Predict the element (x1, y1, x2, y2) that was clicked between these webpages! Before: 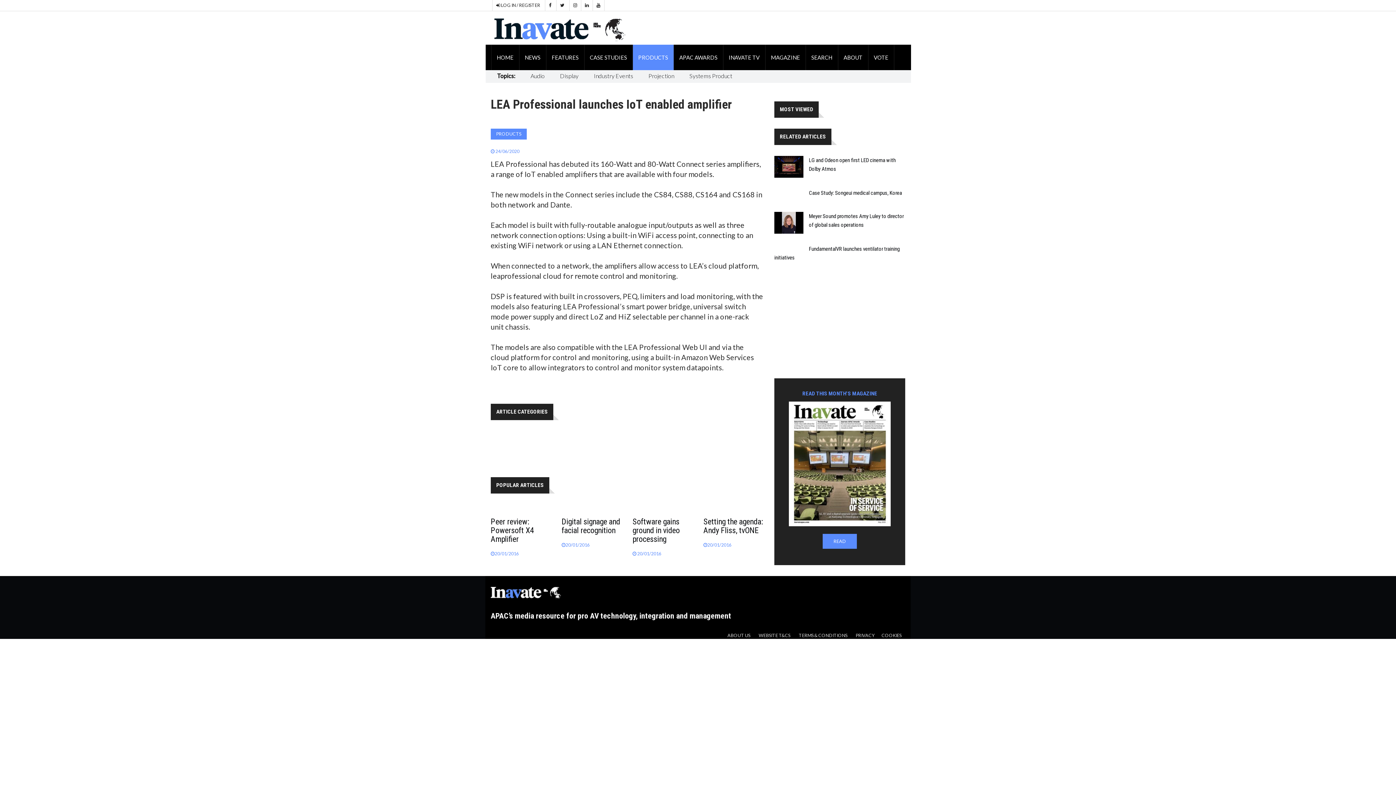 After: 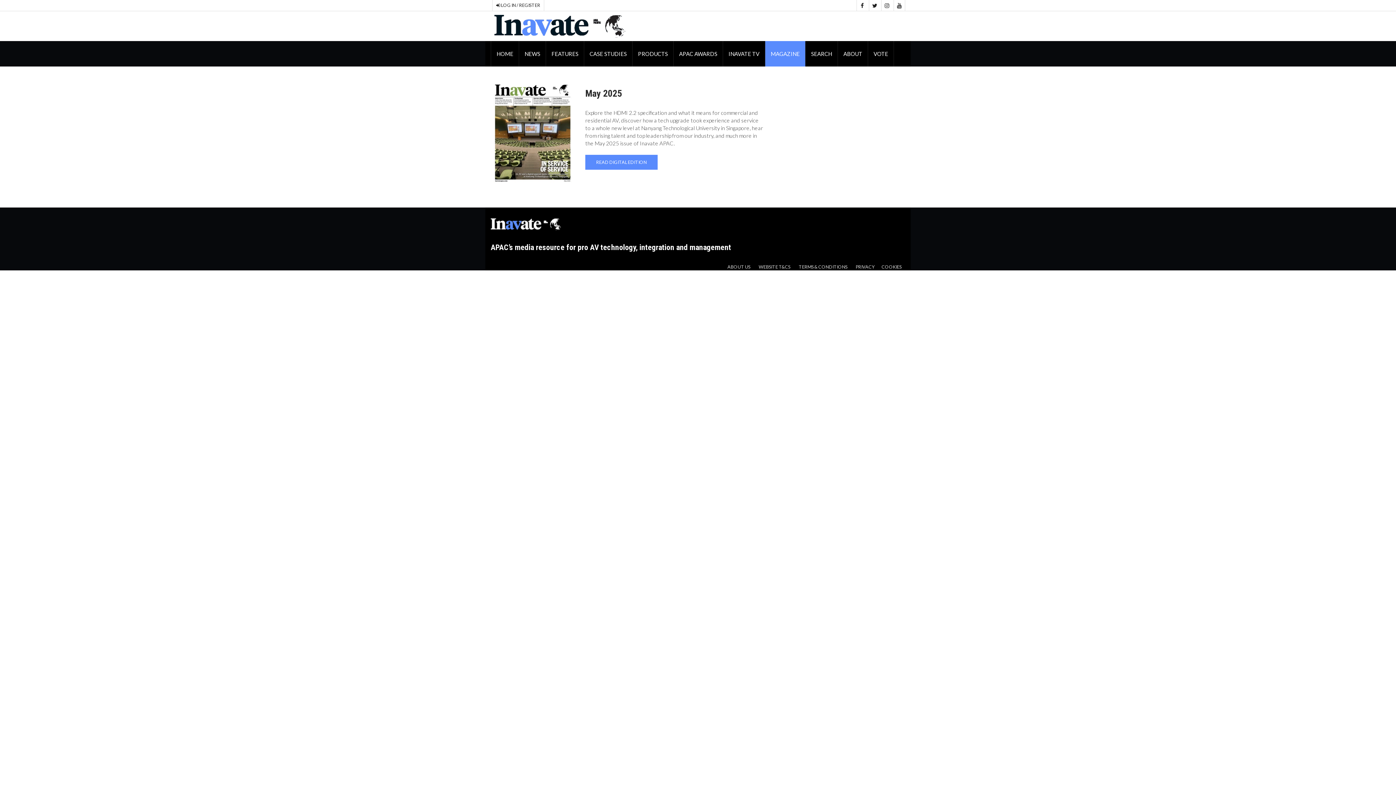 Action: label: READ bbox: (822, 534, 857, 548)